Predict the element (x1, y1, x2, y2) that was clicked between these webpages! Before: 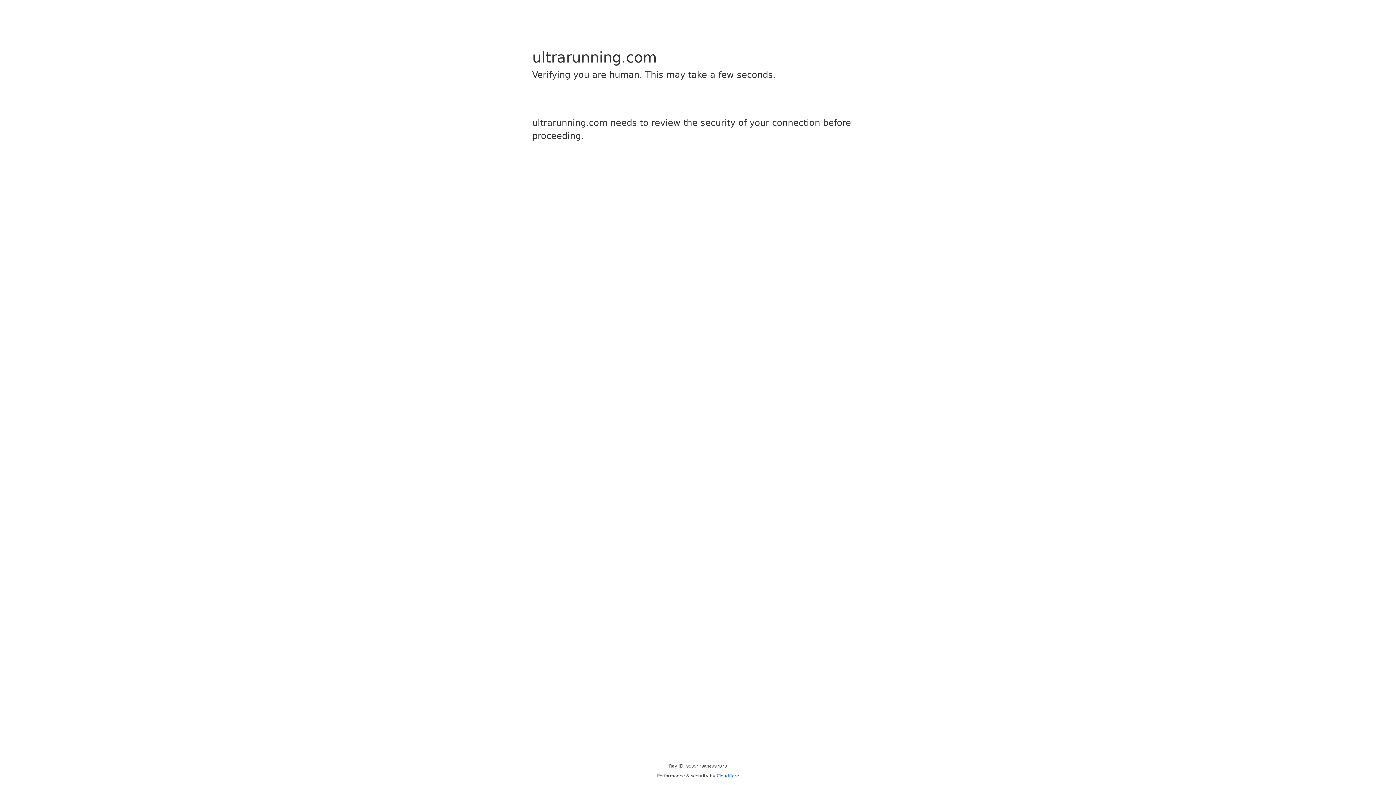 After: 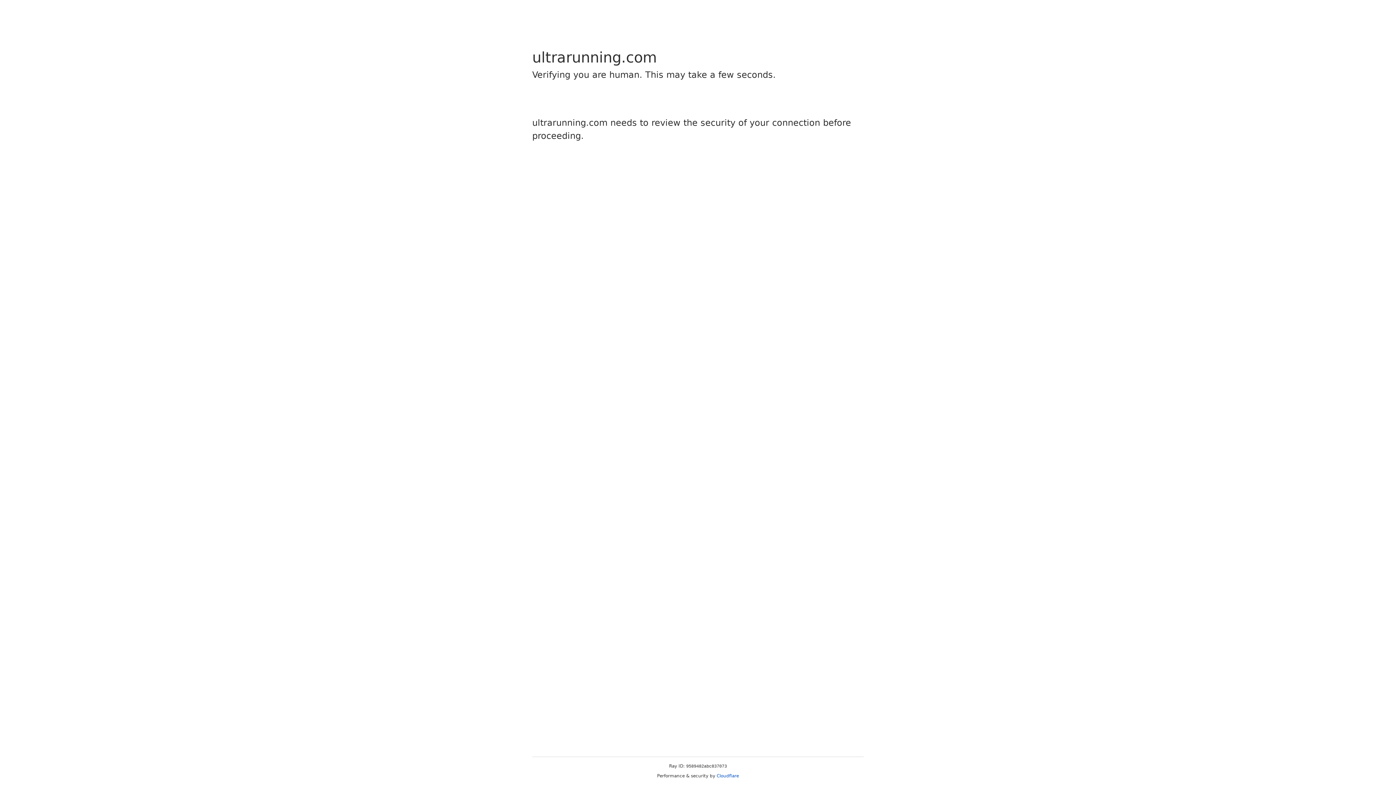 Action: label: Cloudflare bbox: (716, 773, 739, 778)